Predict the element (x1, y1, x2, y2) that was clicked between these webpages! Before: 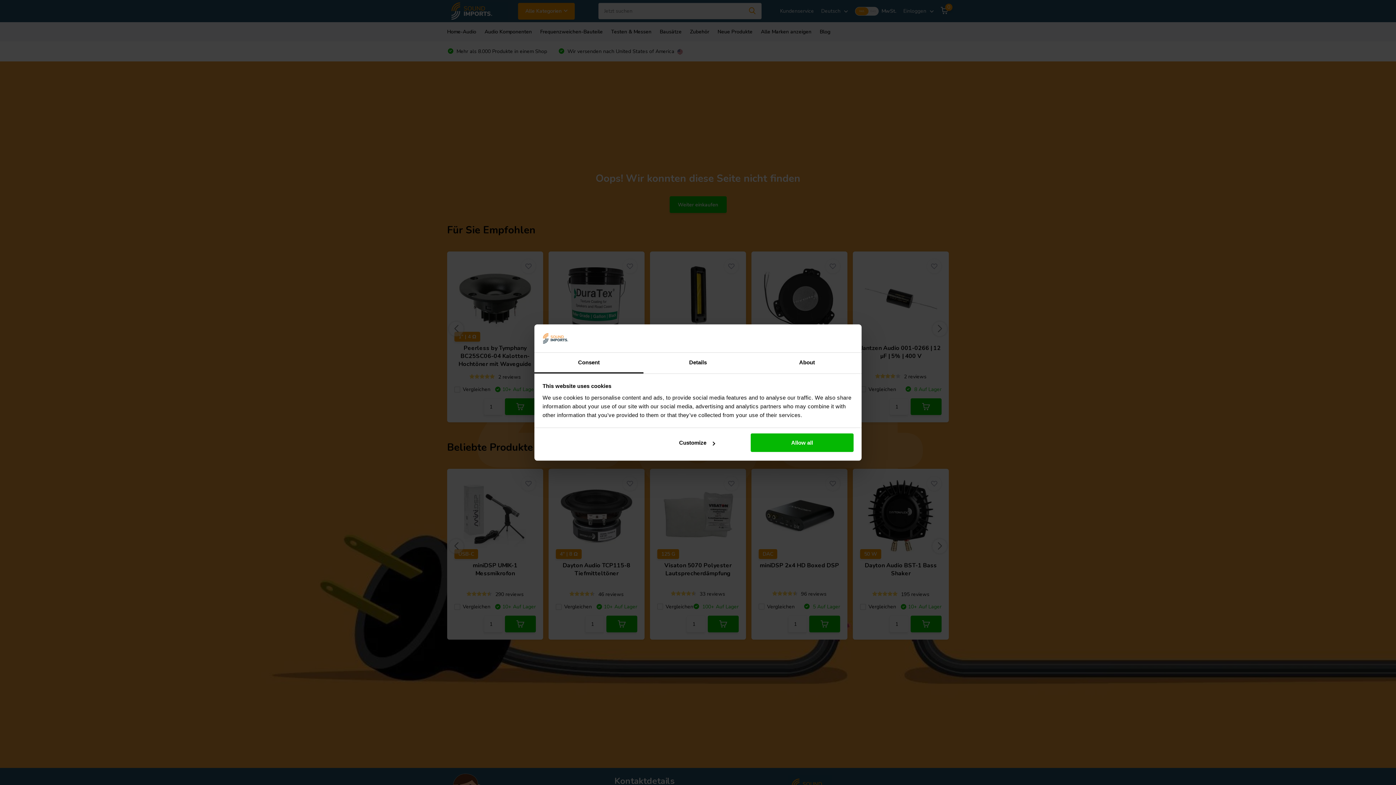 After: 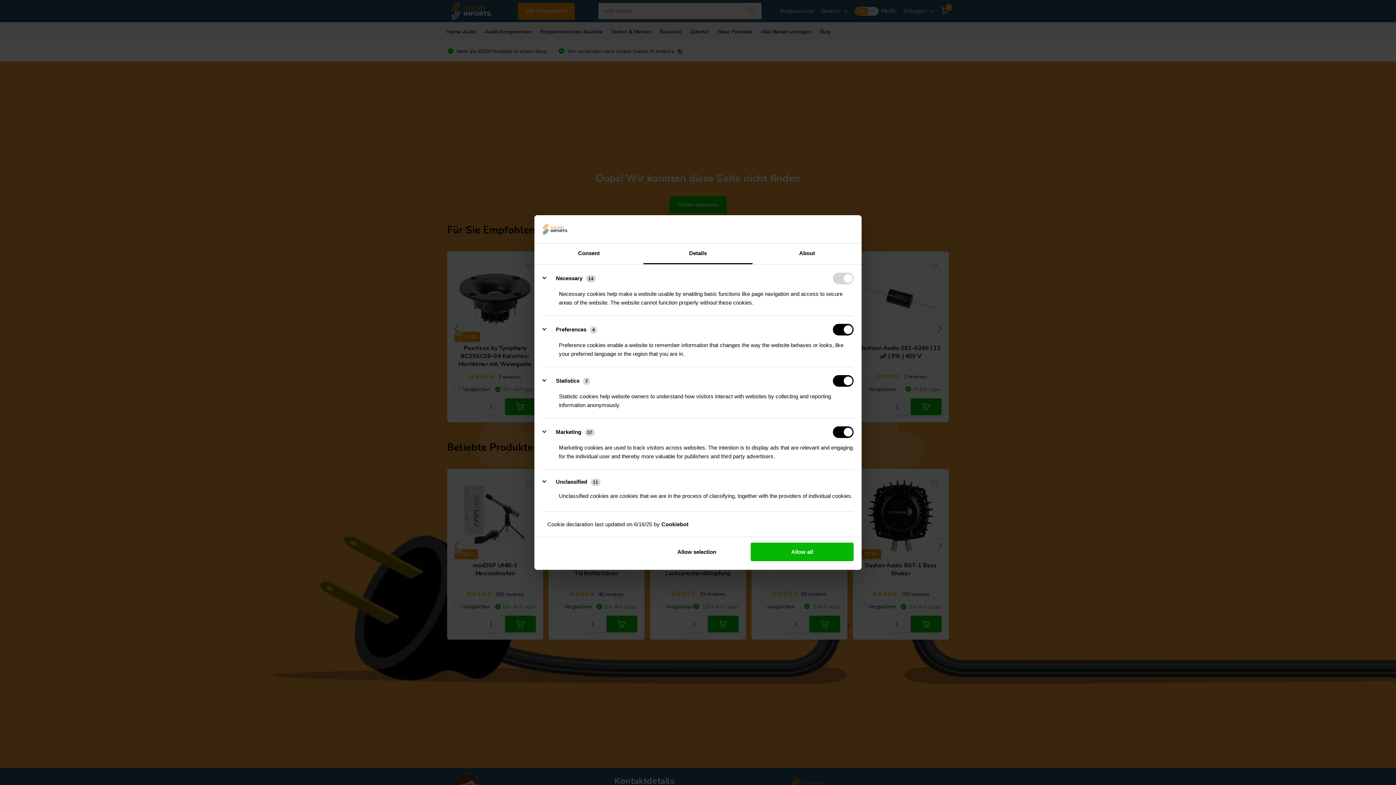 Action: bbox: (643, 352, 752, 373) label: Details